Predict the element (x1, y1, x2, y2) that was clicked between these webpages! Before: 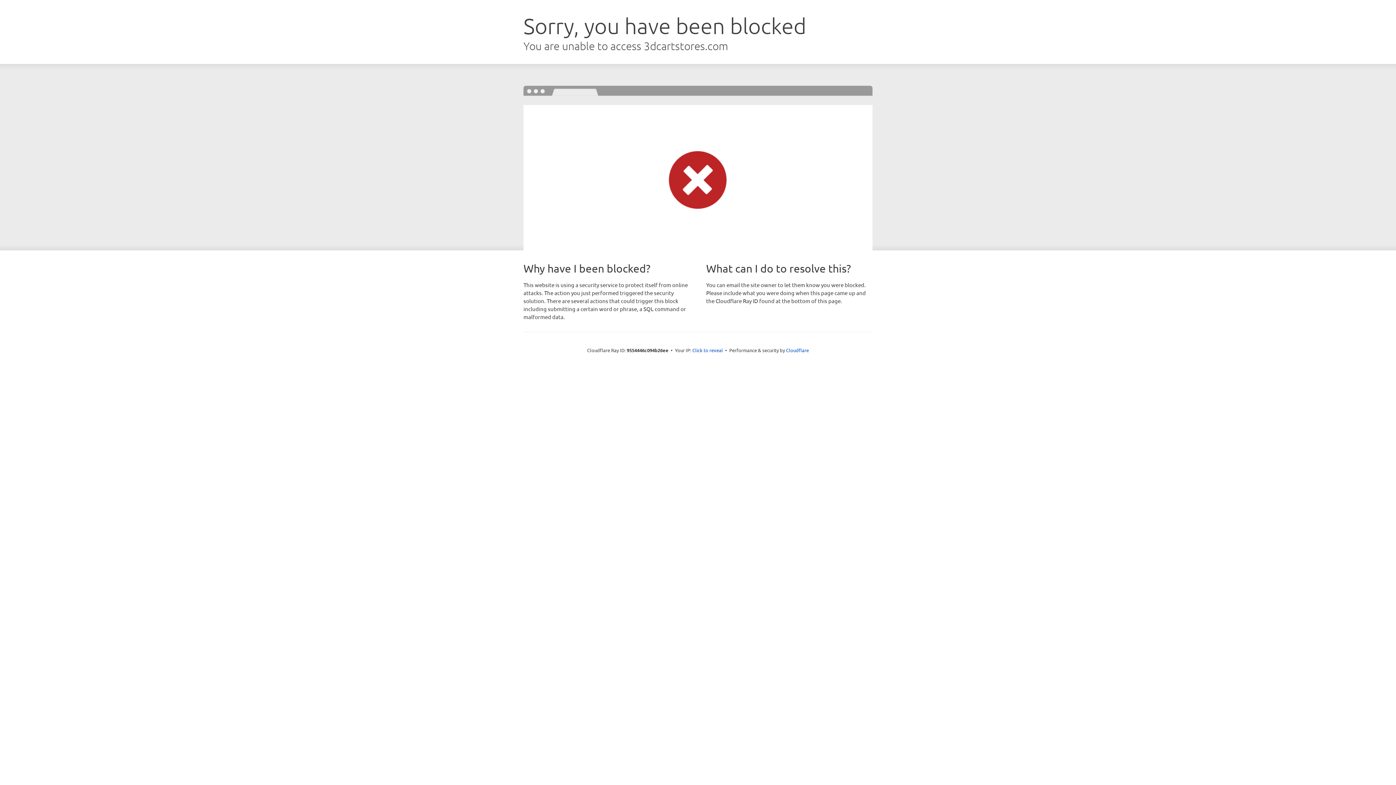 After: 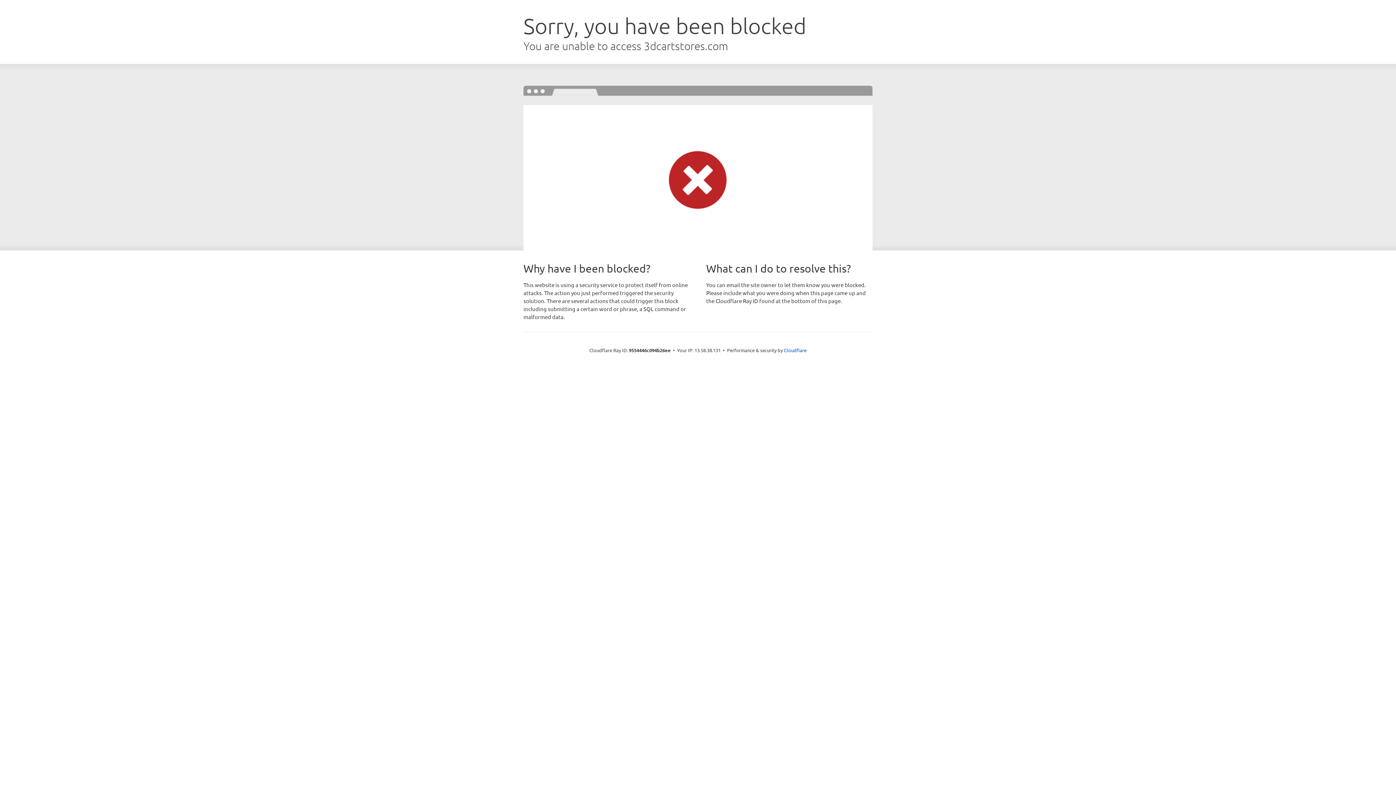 Action: bbox: (692, 346, 723, 353) label: Click to reveal